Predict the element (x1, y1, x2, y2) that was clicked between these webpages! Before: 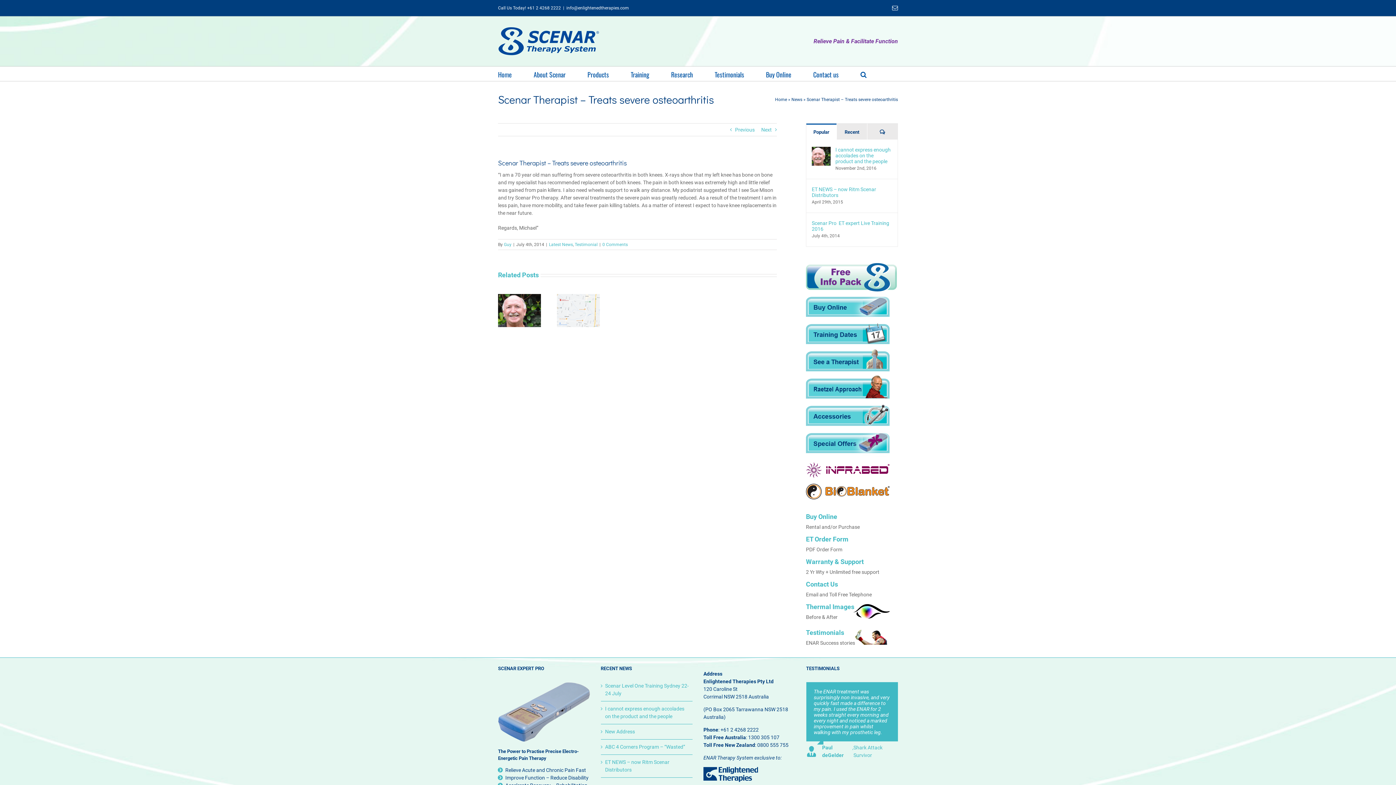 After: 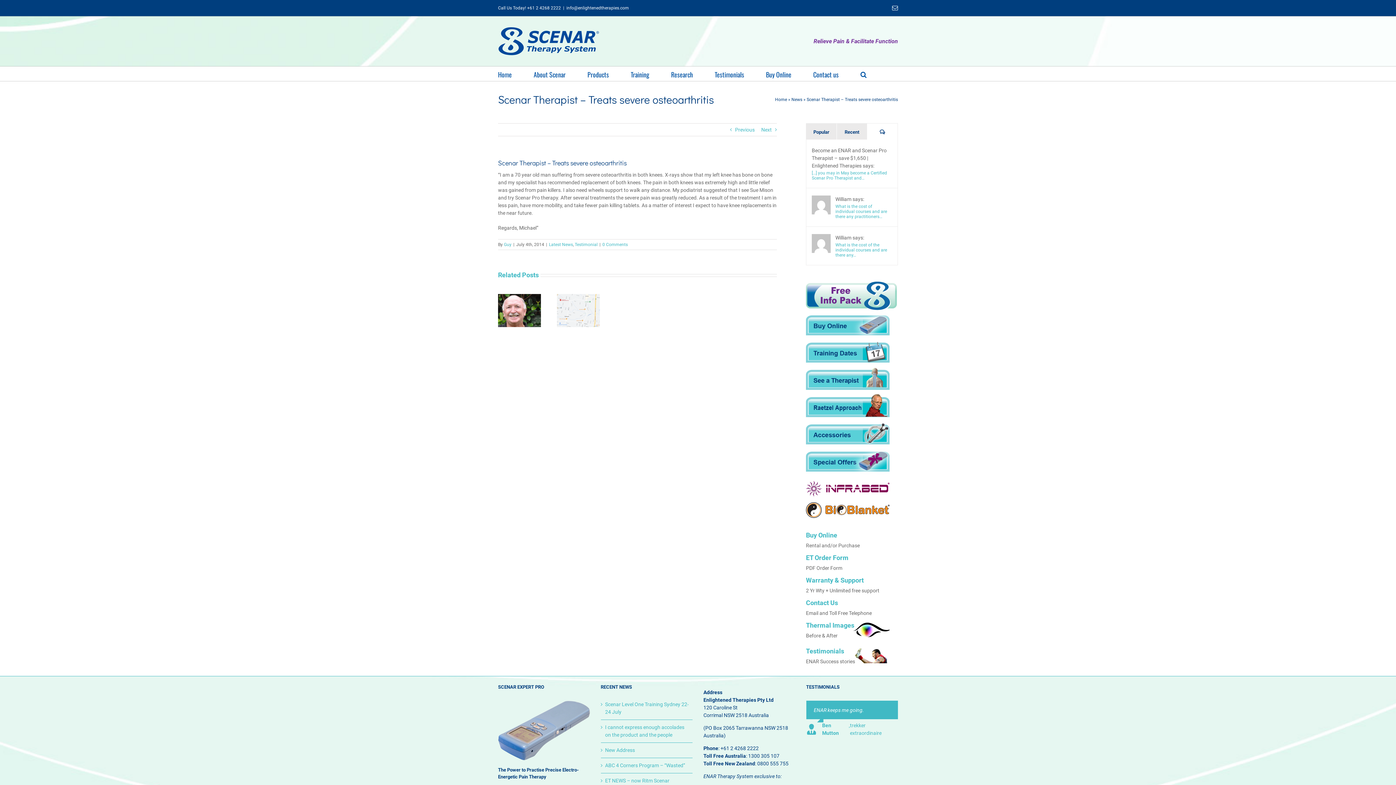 Action: bbox: (867, 123, 897, 139) label: Comments